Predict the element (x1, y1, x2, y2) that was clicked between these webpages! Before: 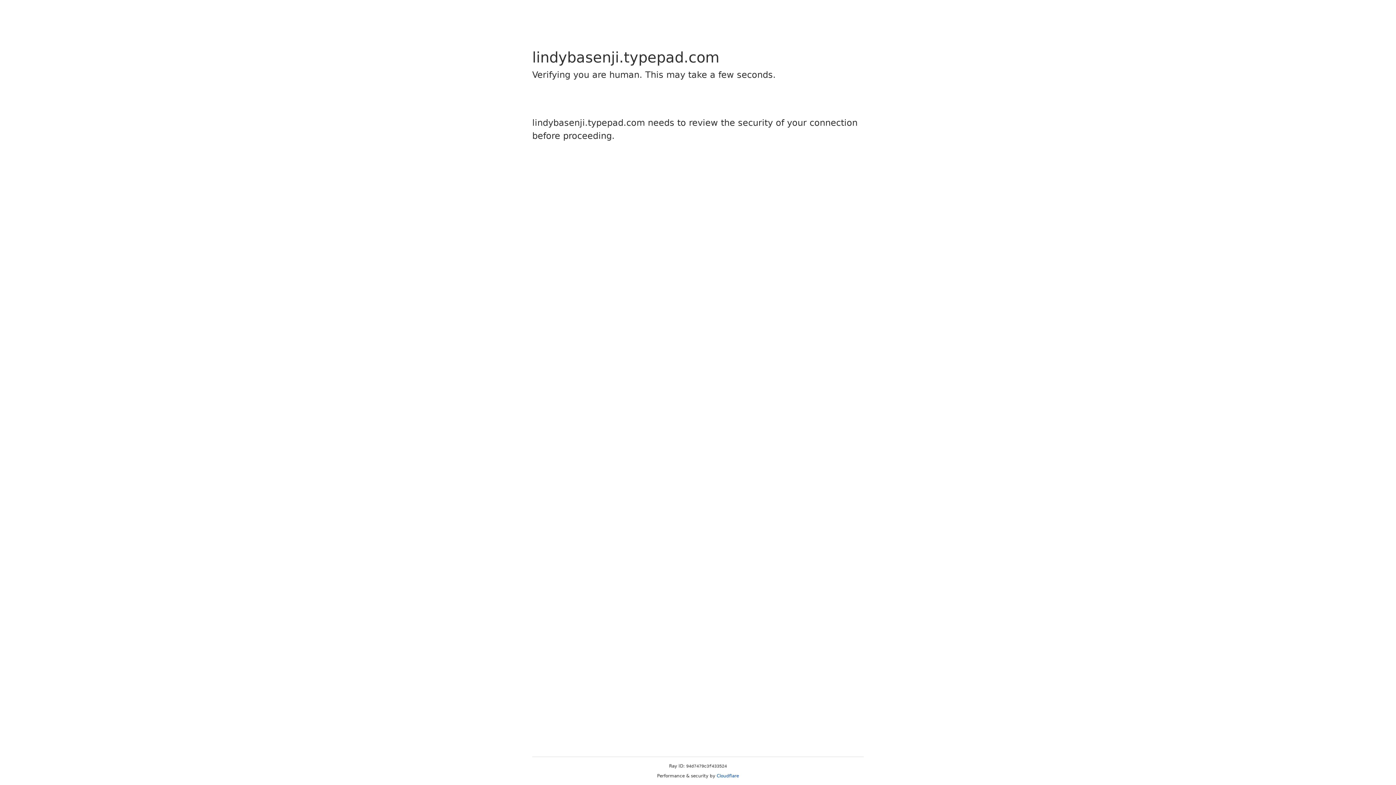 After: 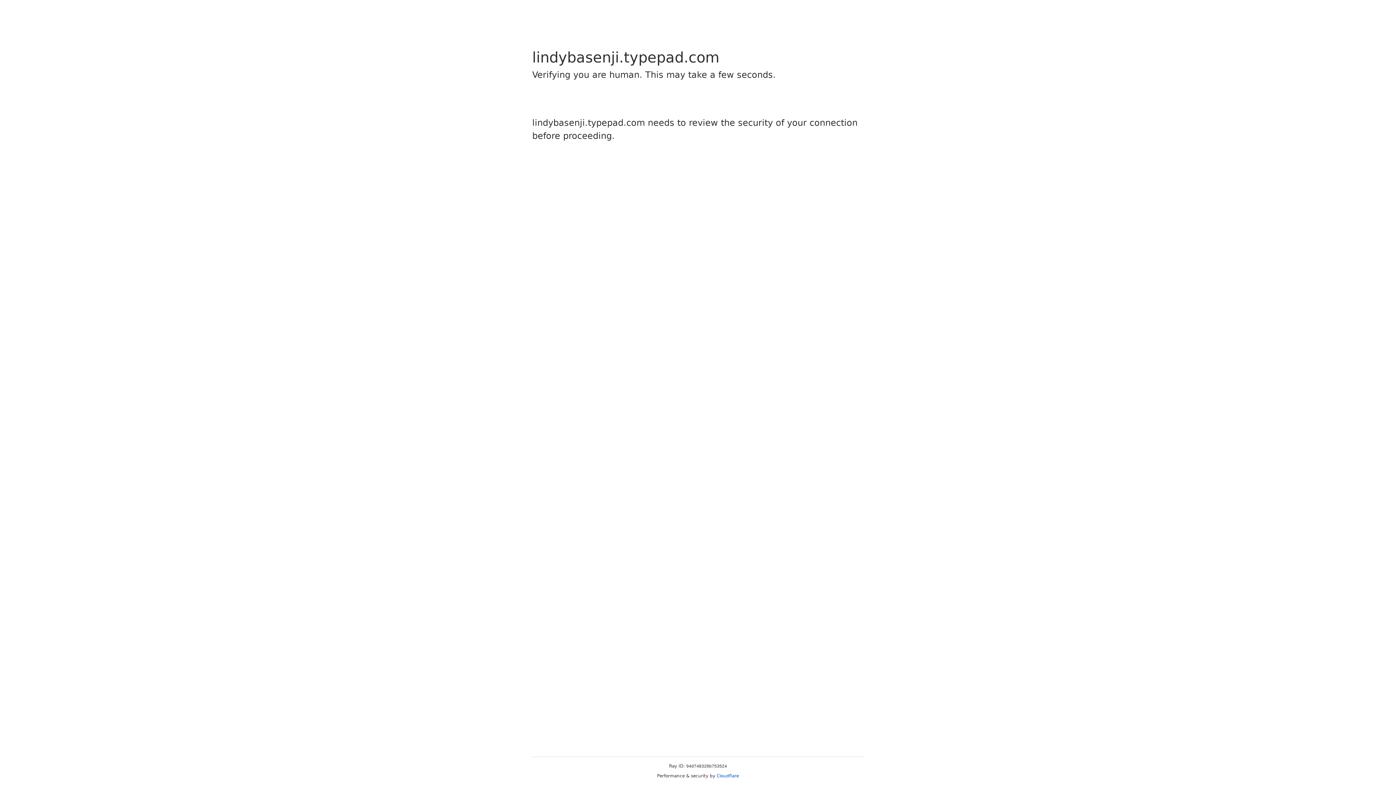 Action: label: Cloudflare bbox: (716, 773, 739, 778)